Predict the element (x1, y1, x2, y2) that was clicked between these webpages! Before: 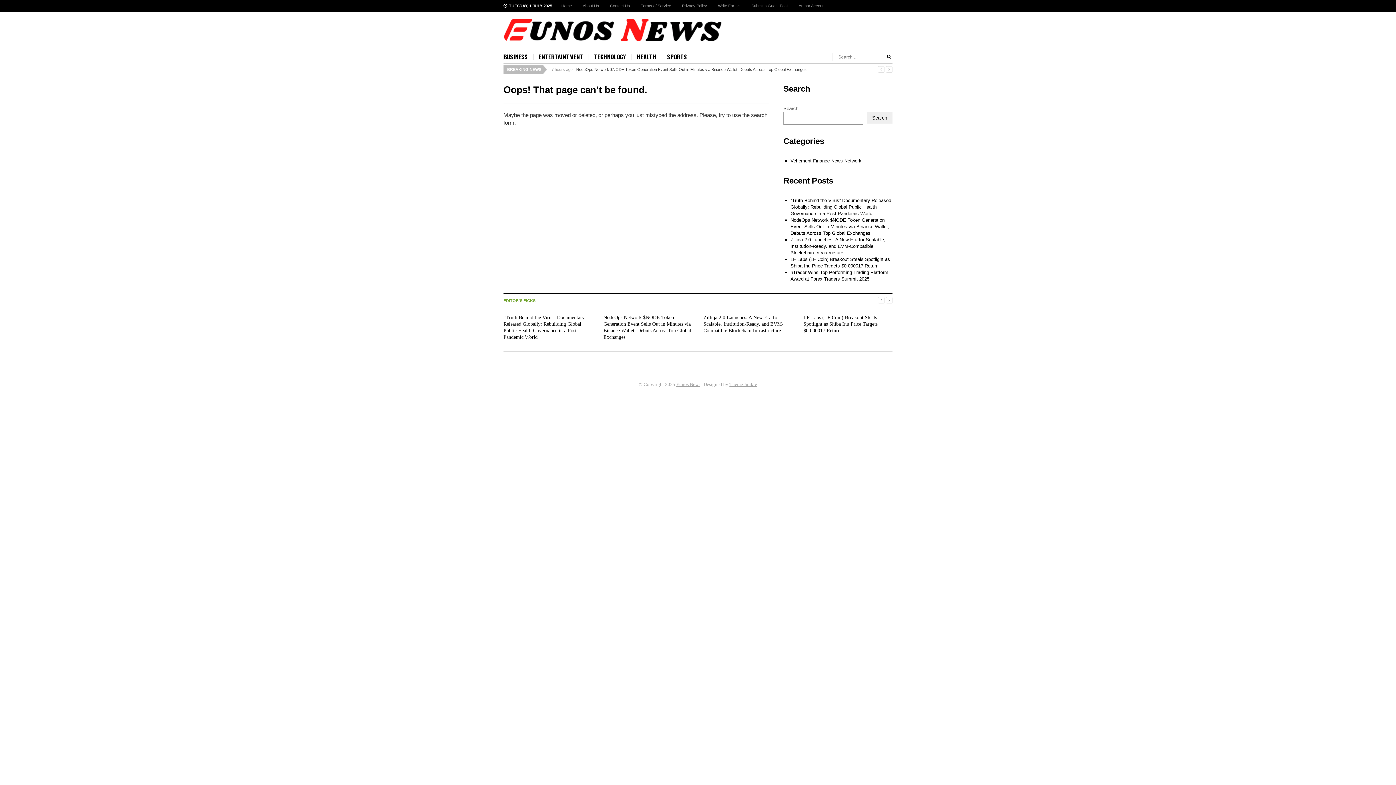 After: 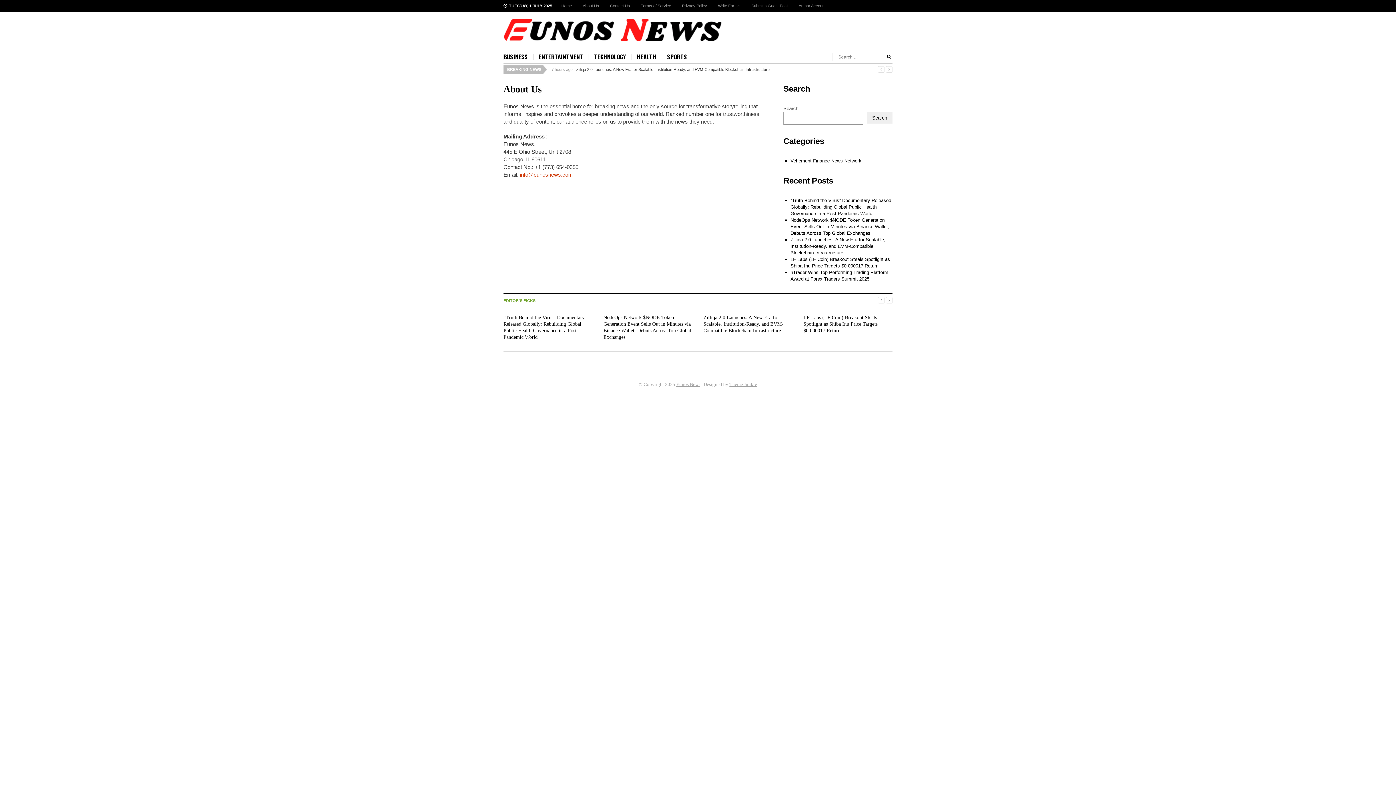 Action: bbox: (577, 0, 604, 11) label: About Us